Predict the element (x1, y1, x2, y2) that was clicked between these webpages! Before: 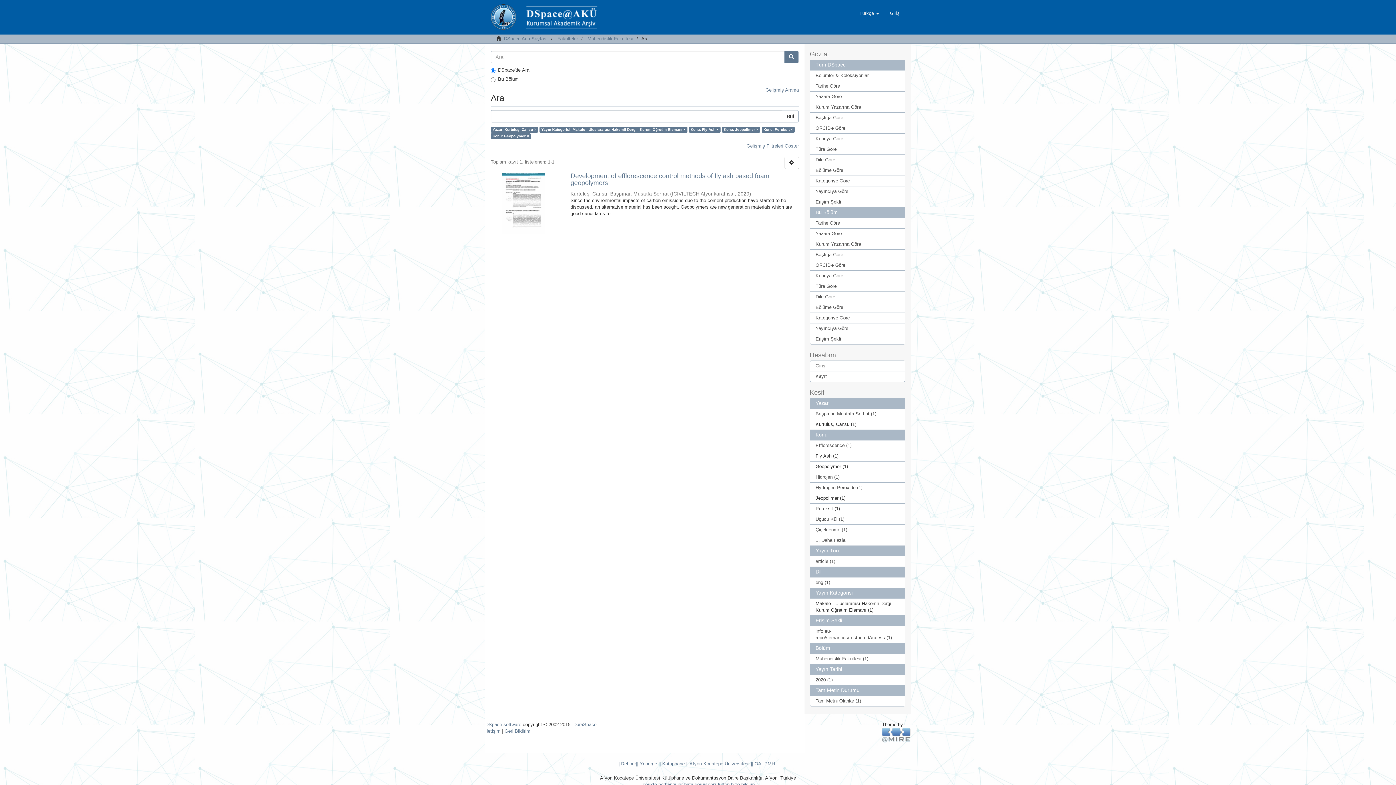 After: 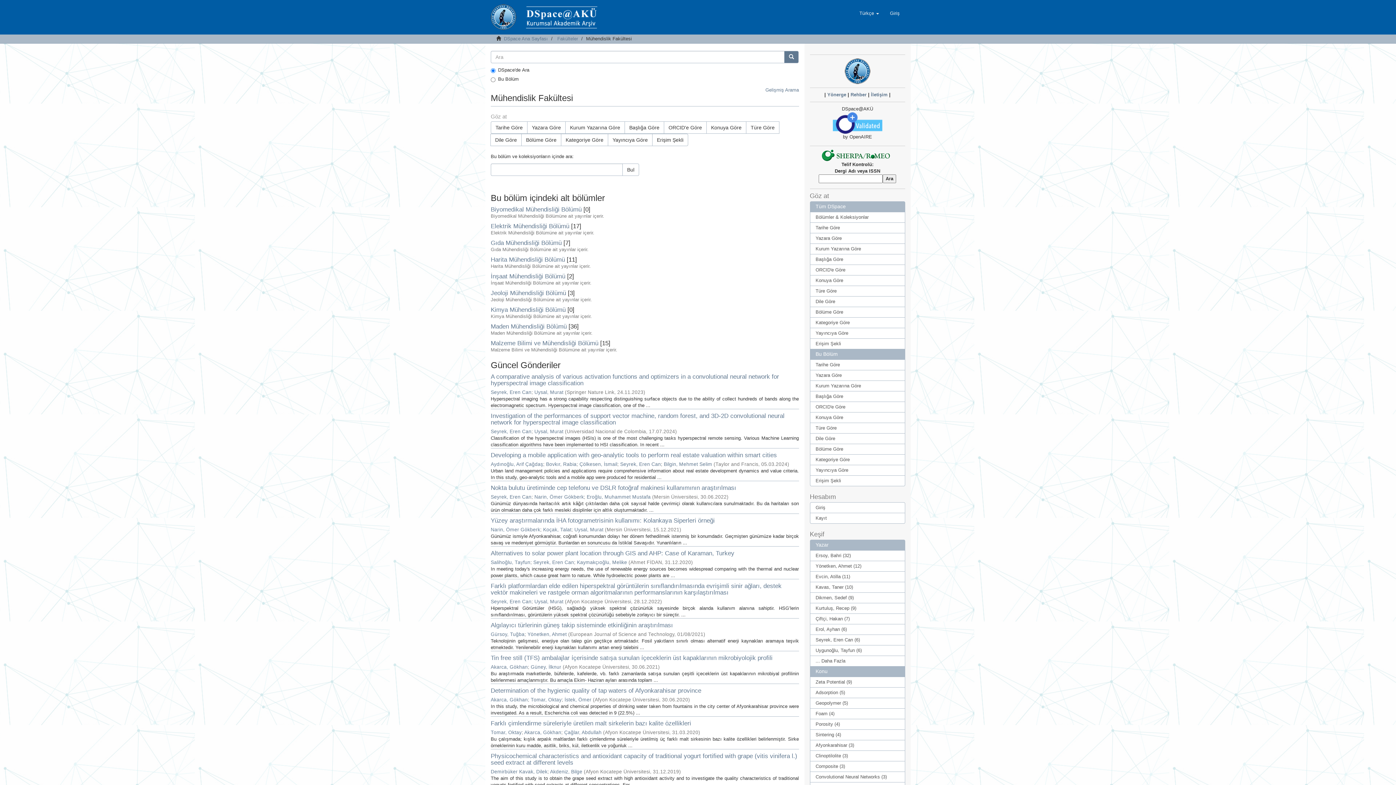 Action: label: Mühendislik Fakültesi bbox: (587, 36, 633, 41)